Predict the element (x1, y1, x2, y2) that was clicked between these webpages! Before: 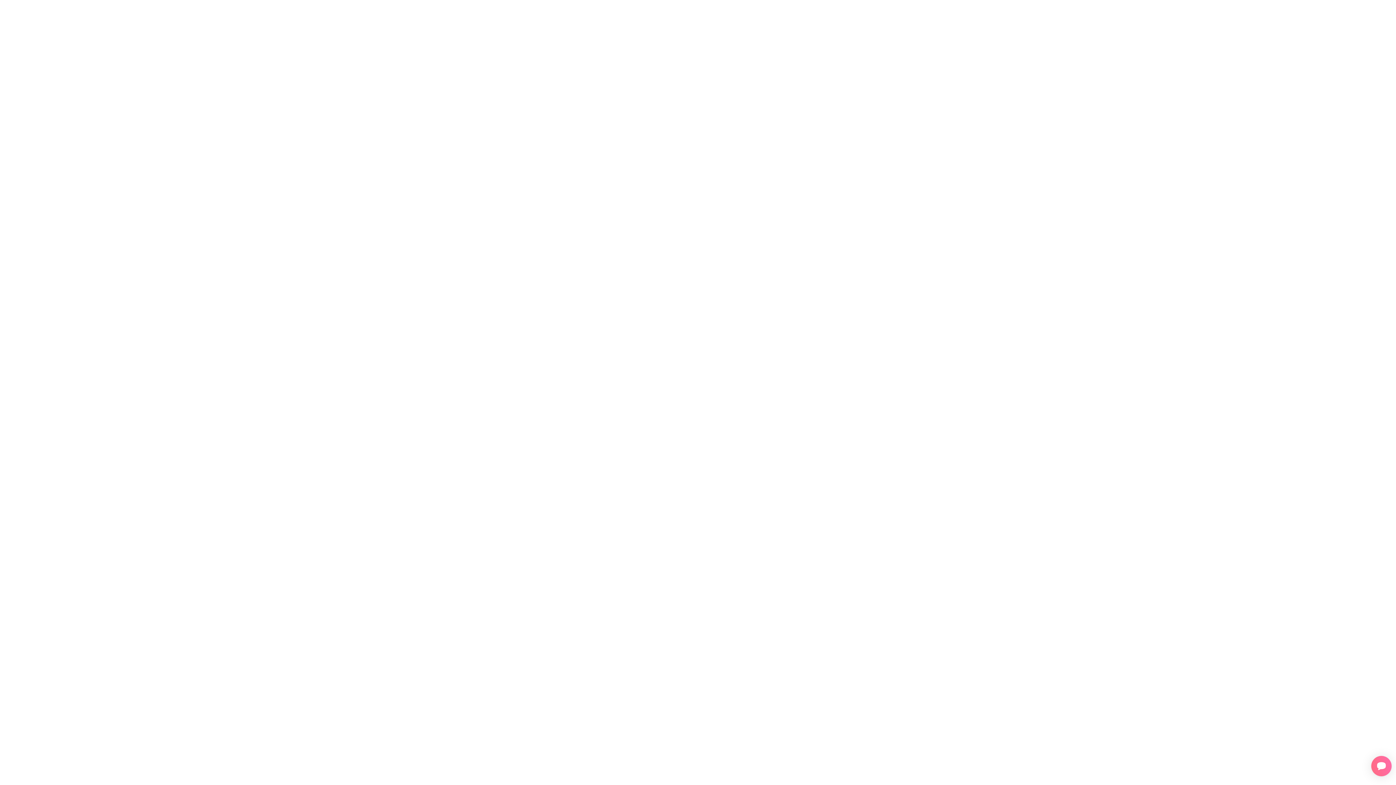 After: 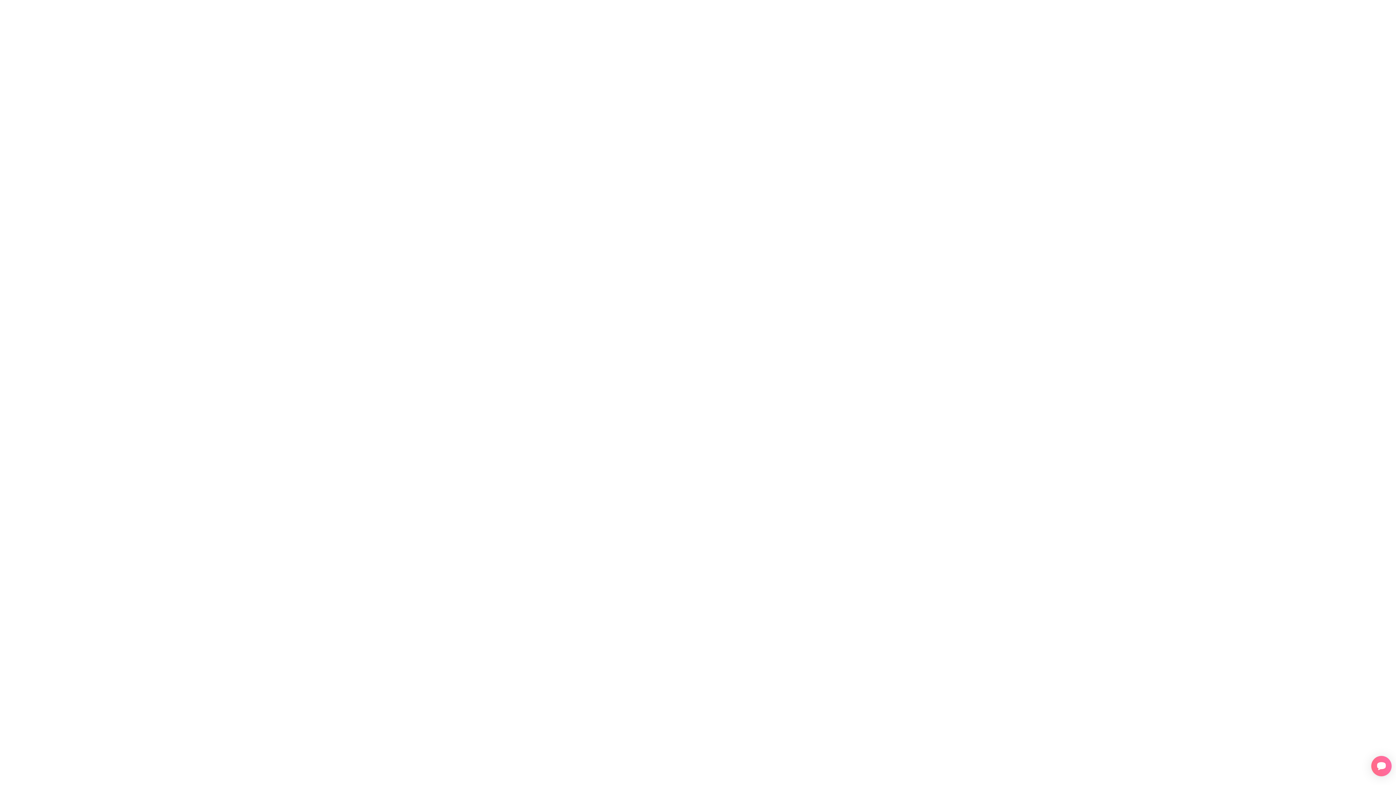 Action: bbox: (503, 427, 586, 443) label: FC Velvet sprej Pink (ružová) 100ml